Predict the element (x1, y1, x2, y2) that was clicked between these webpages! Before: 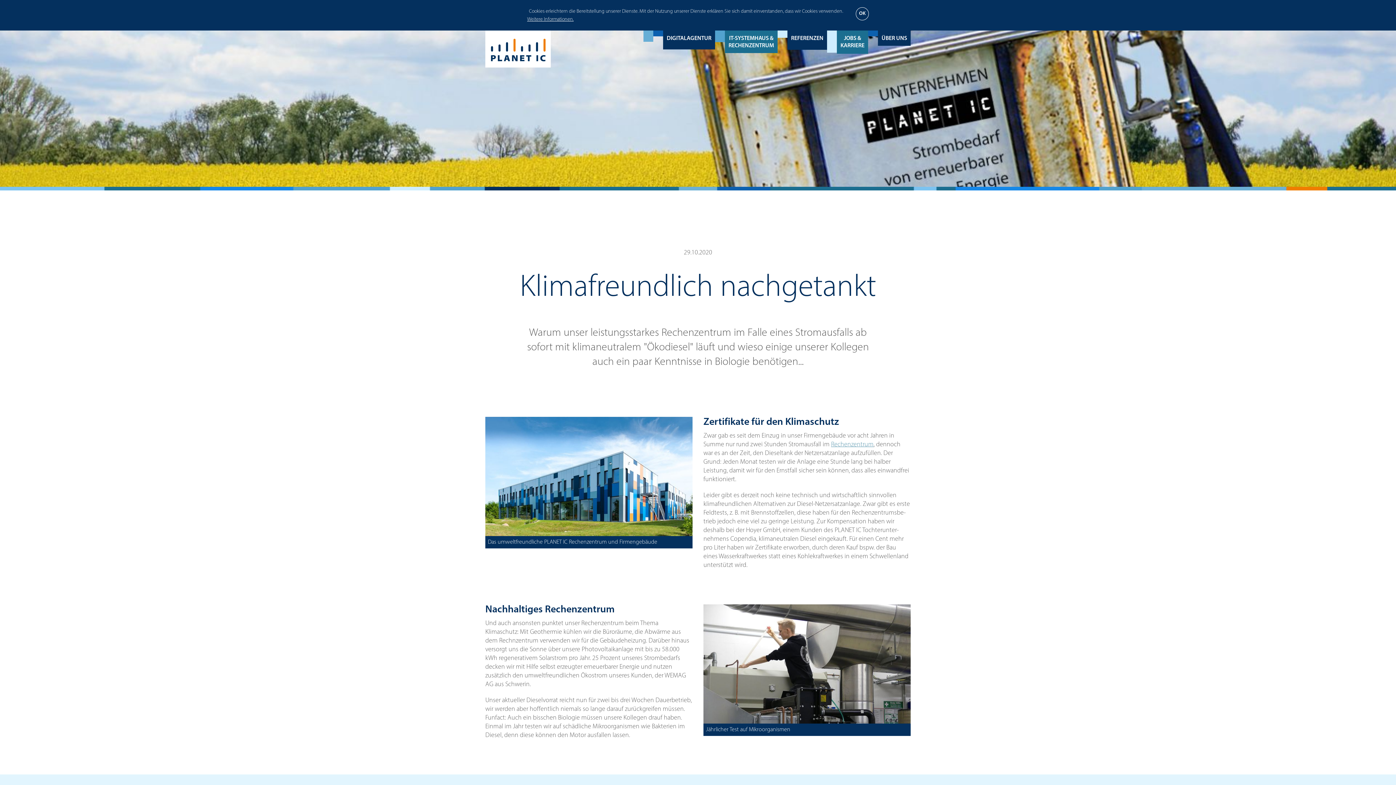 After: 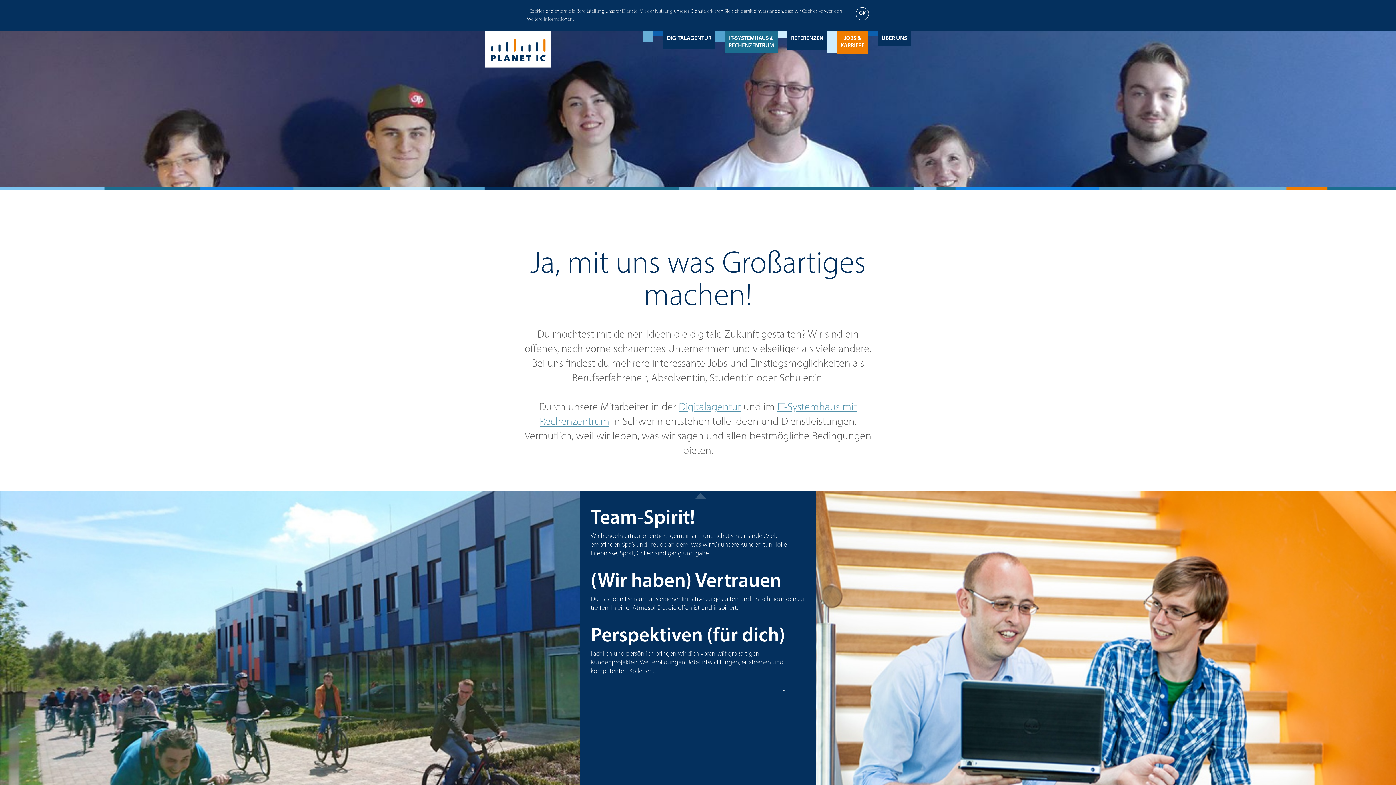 Action: label: JOBS &
KARRIERE bbox: (837, 30, 868, 53)